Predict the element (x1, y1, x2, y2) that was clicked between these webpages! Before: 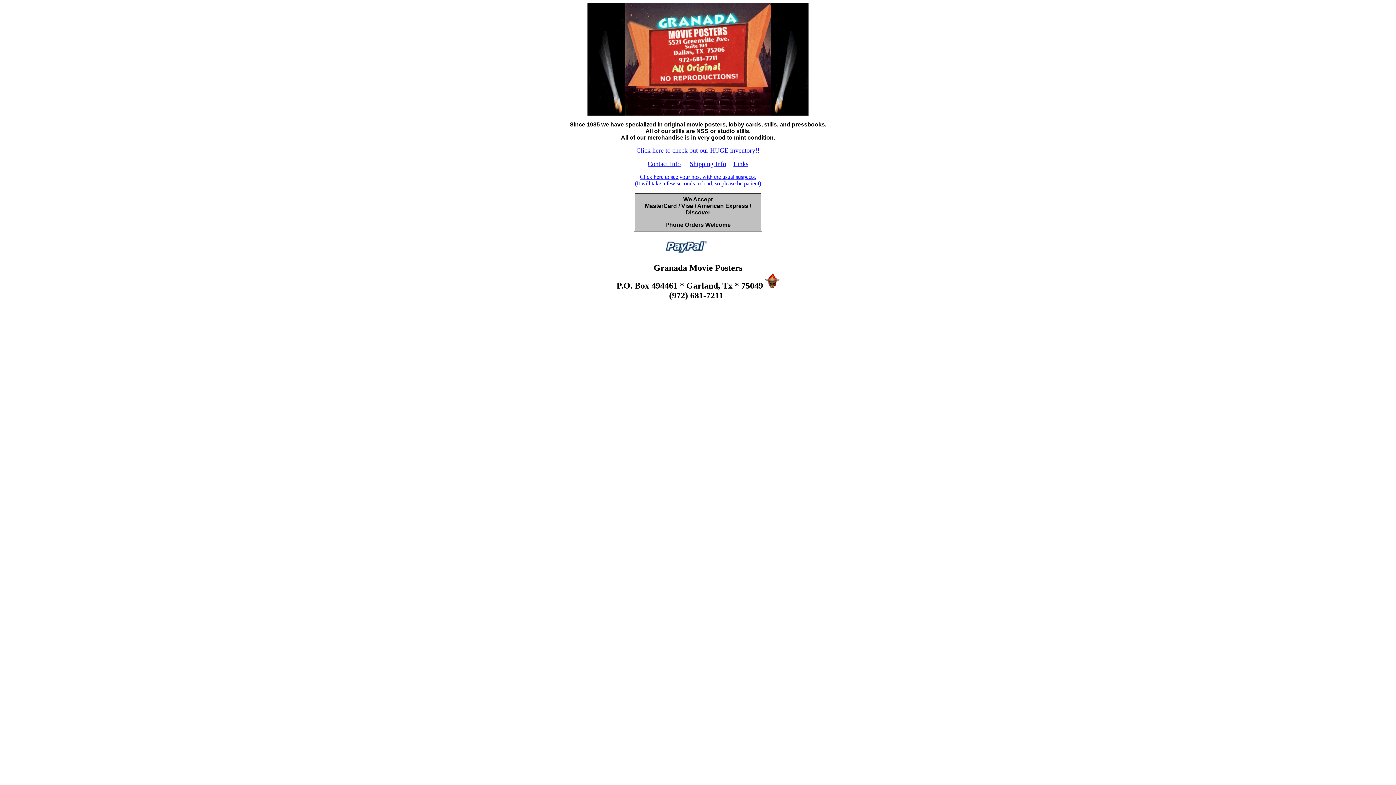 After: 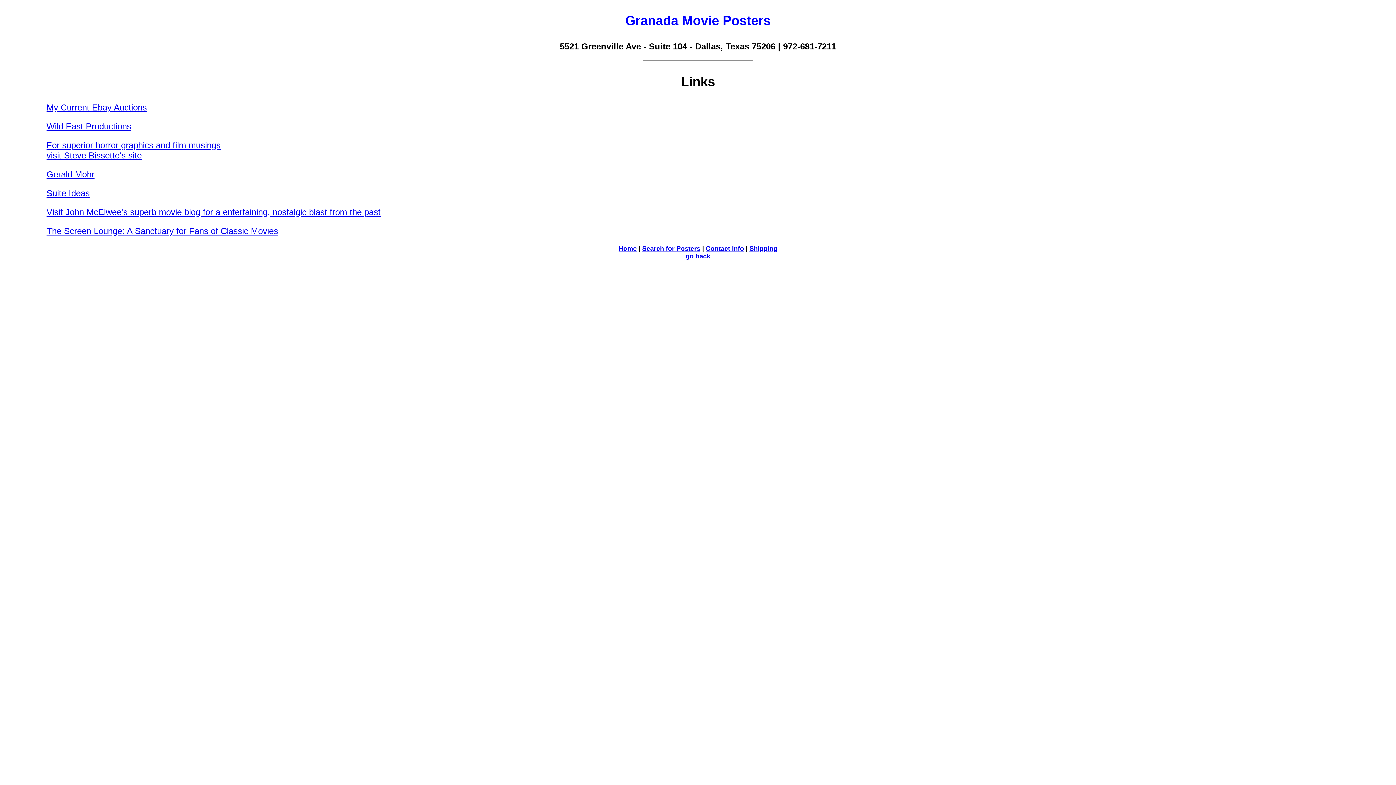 Action: bbox: (733, 160, 748, 167) label: Links